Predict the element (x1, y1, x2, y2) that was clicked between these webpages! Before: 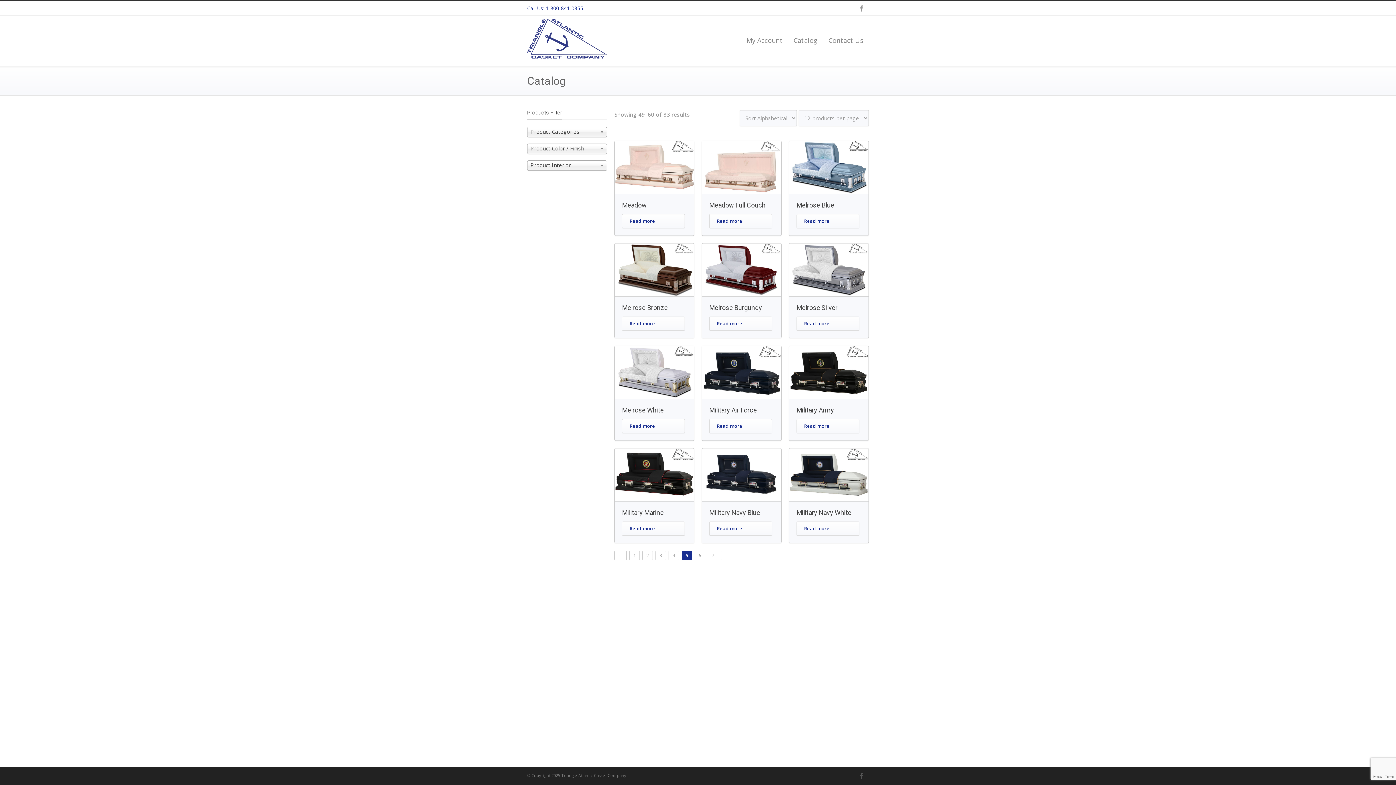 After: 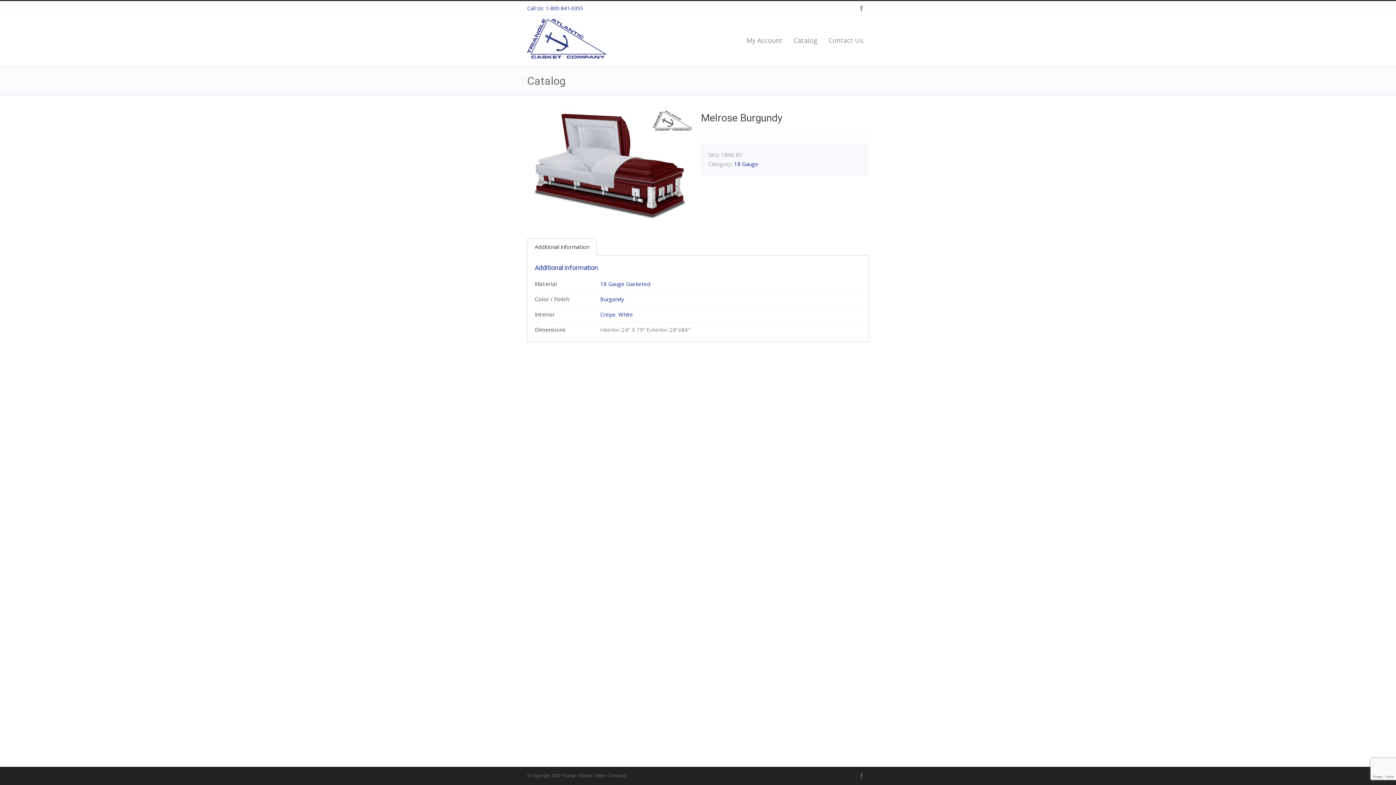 Action: bbox: (709, 250, 774, 313) label: Melrose Burgundy